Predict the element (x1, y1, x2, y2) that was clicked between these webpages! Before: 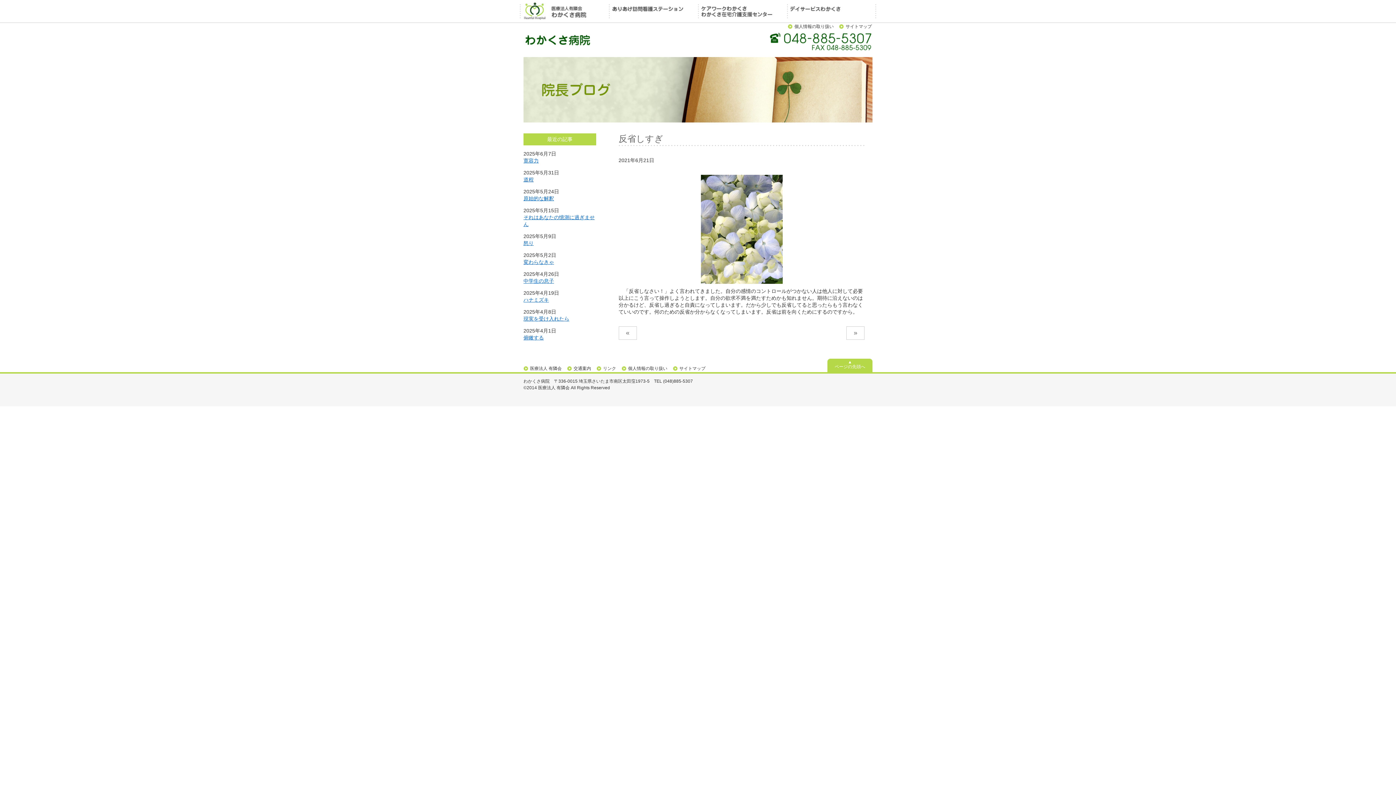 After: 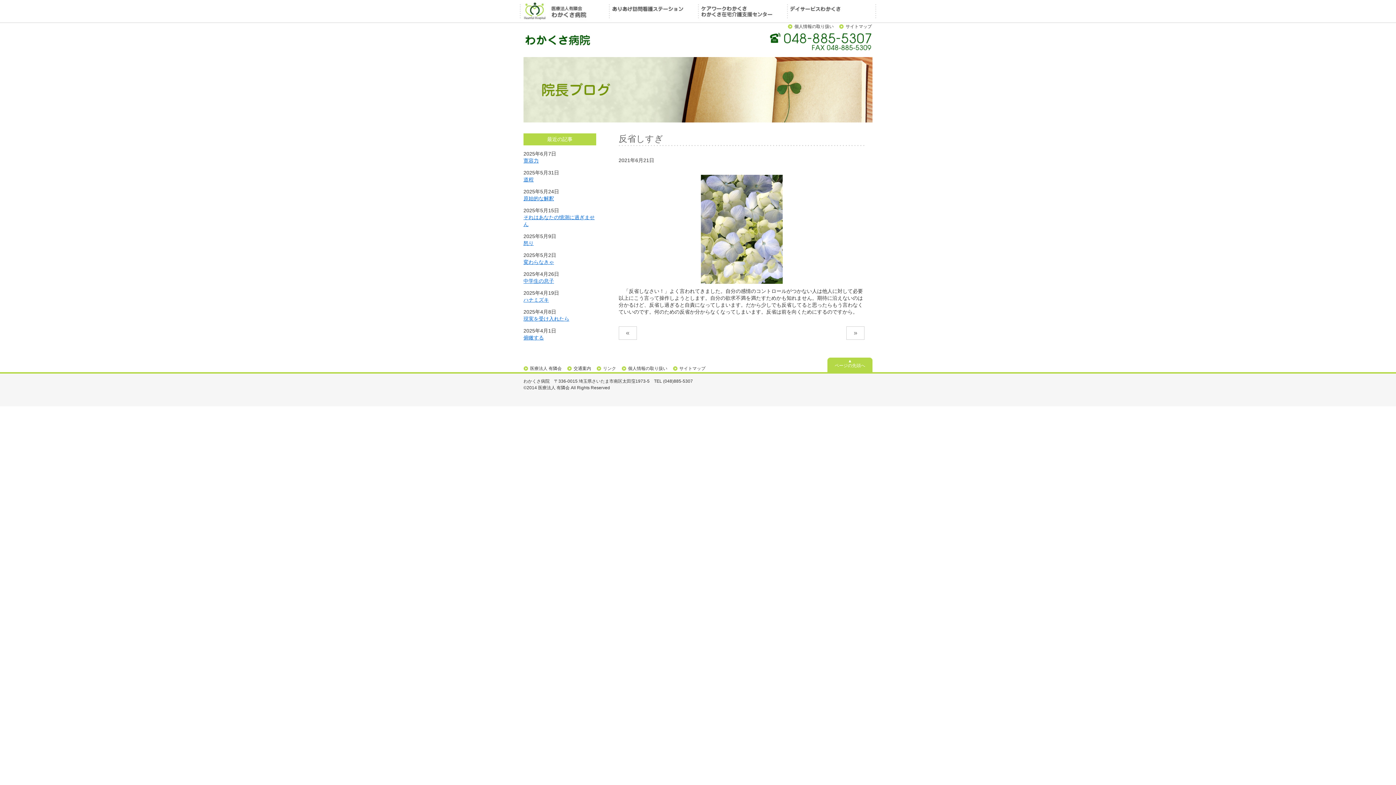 Action: bbox: (827, 357, 872, 369) label: ▲
ページの先頭へ